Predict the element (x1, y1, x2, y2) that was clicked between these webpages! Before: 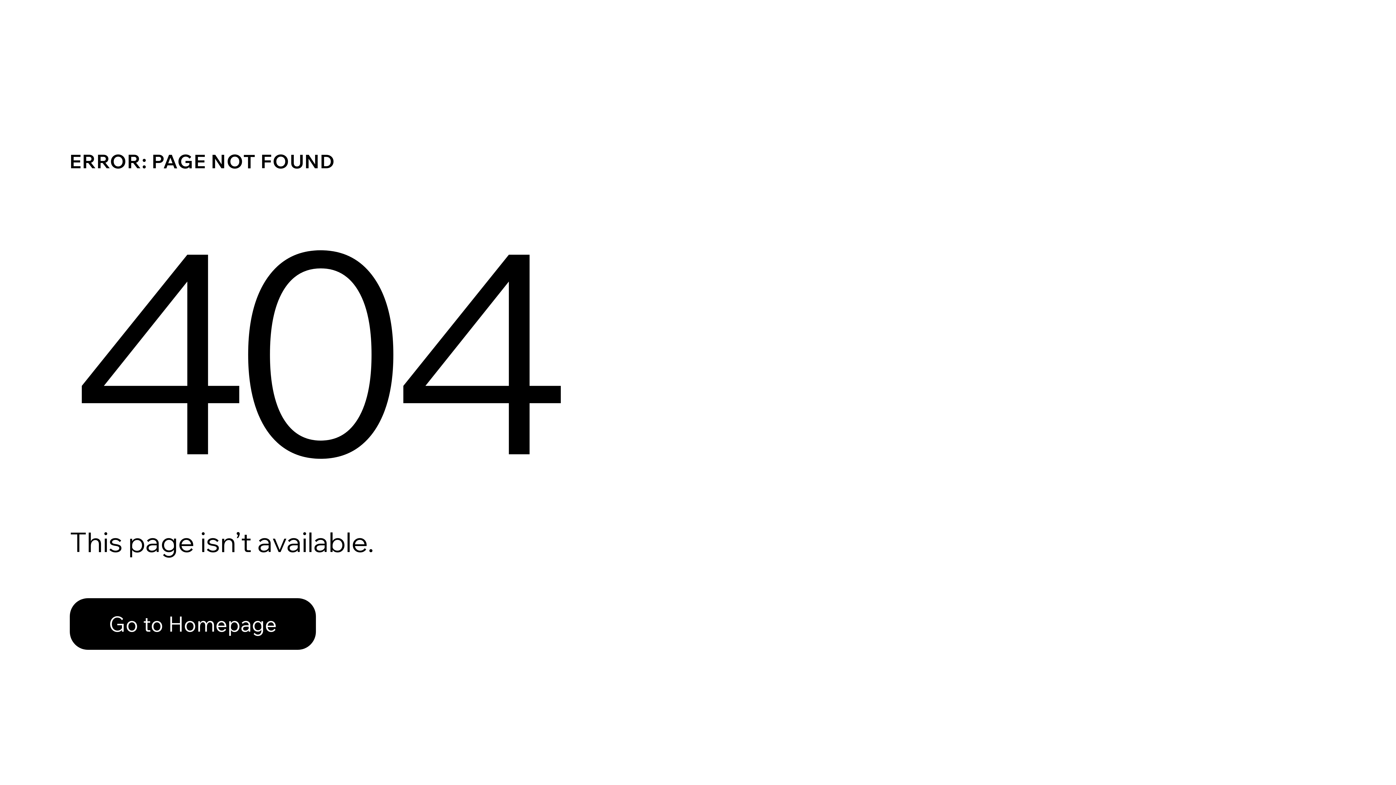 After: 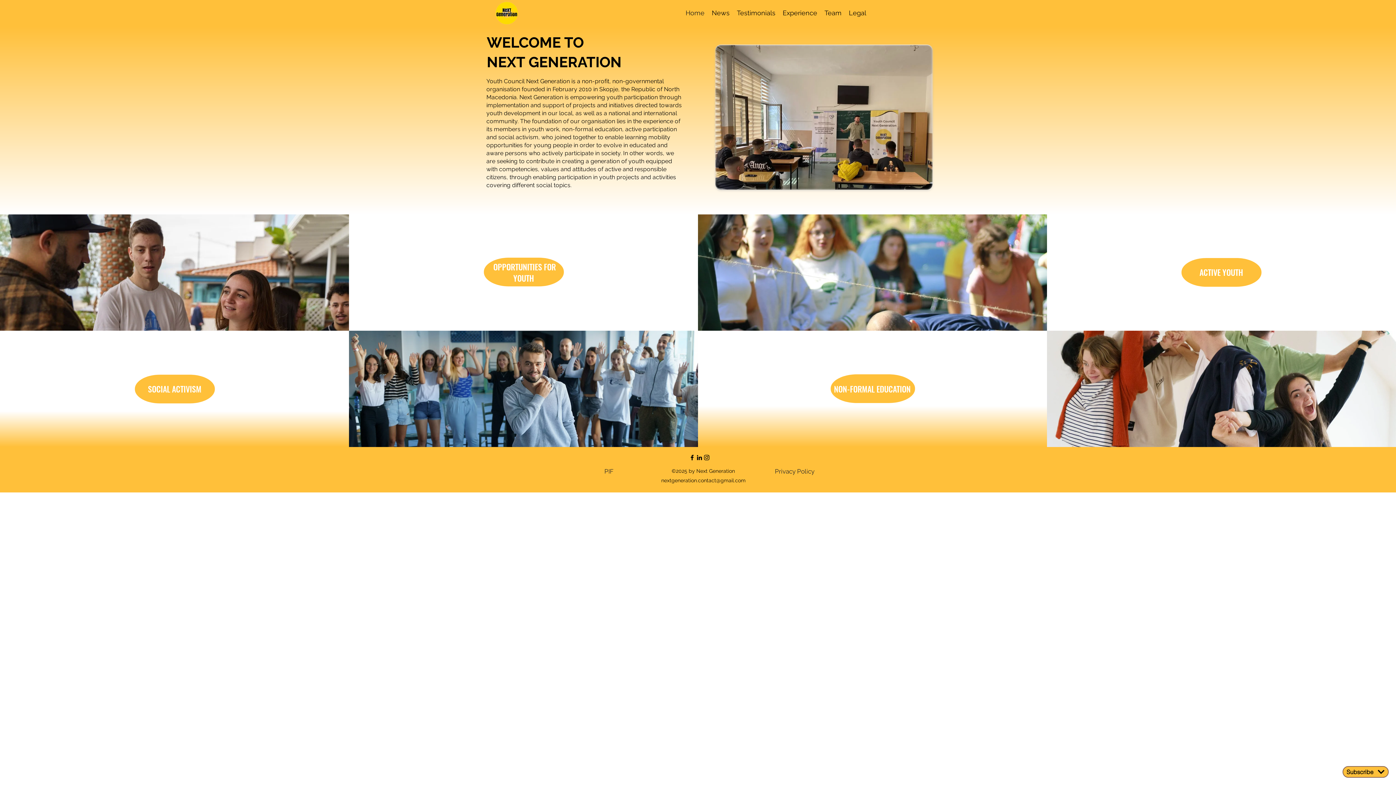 Action: label: Go to Homepage bbox: (69, 582, 768, 659)